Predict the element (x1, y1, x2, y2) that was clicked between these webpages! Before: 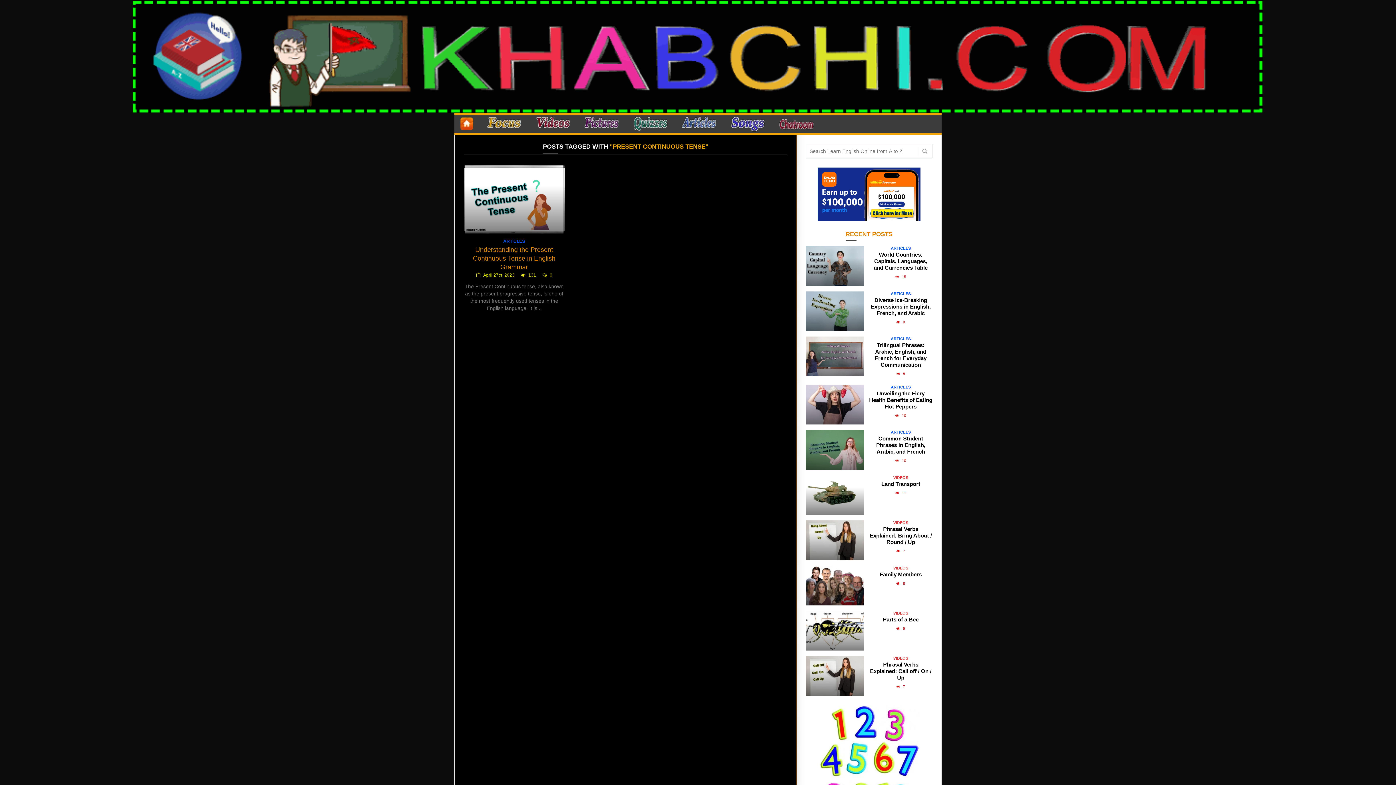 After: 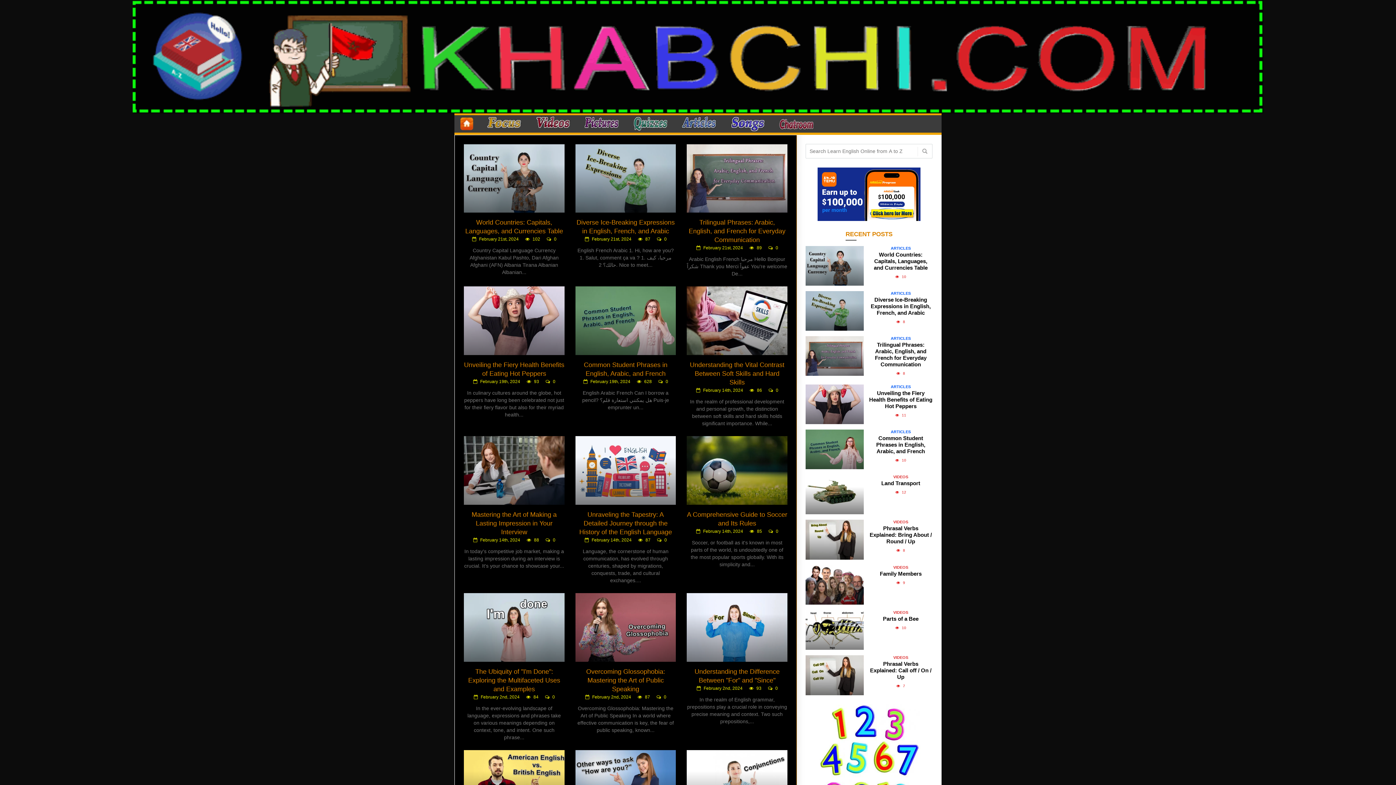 Action: bbox: (678, 115, 727, 134)